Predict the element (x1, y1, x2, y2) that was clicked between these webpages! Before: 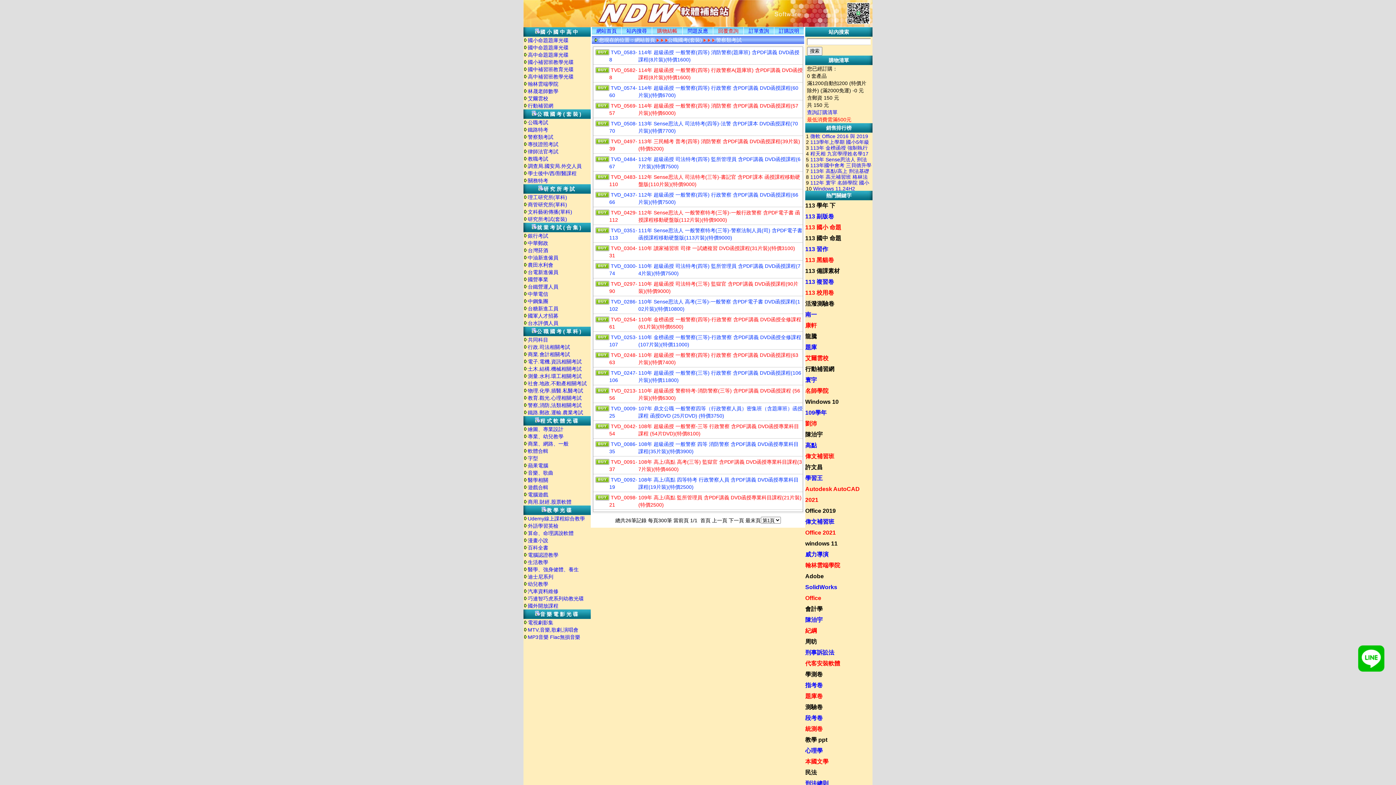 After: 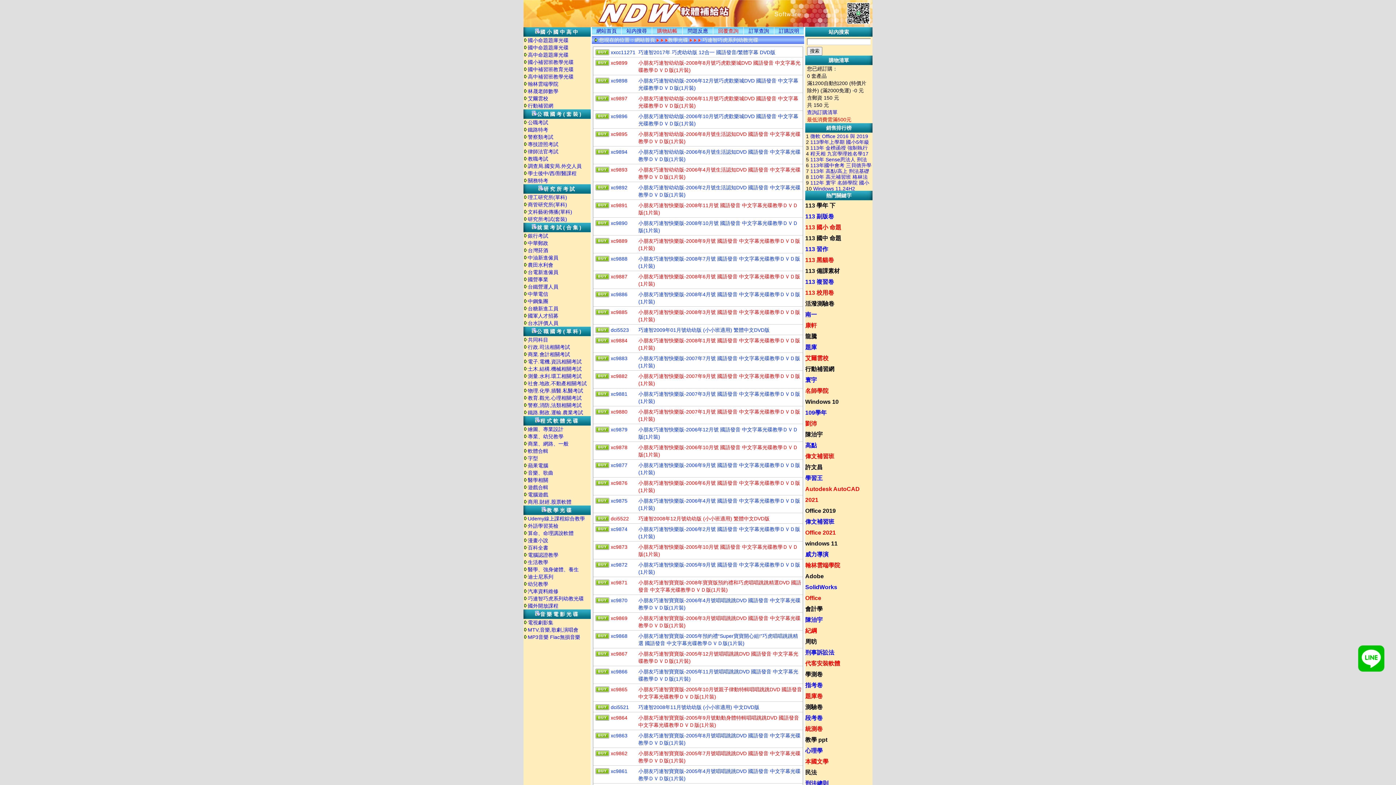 Action: label: 巧連智巧虎系列幼教光碟 bbox: (528, 596, 584, 601)